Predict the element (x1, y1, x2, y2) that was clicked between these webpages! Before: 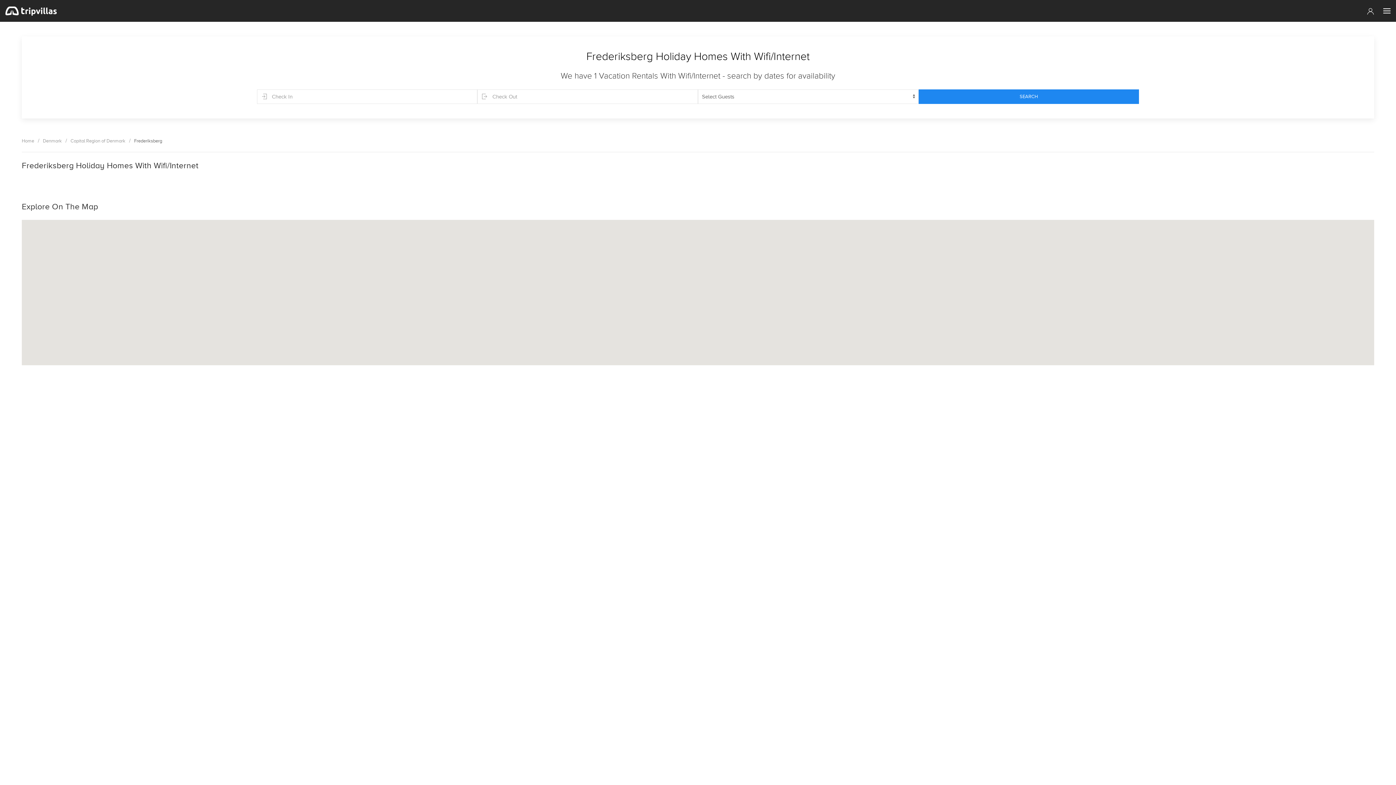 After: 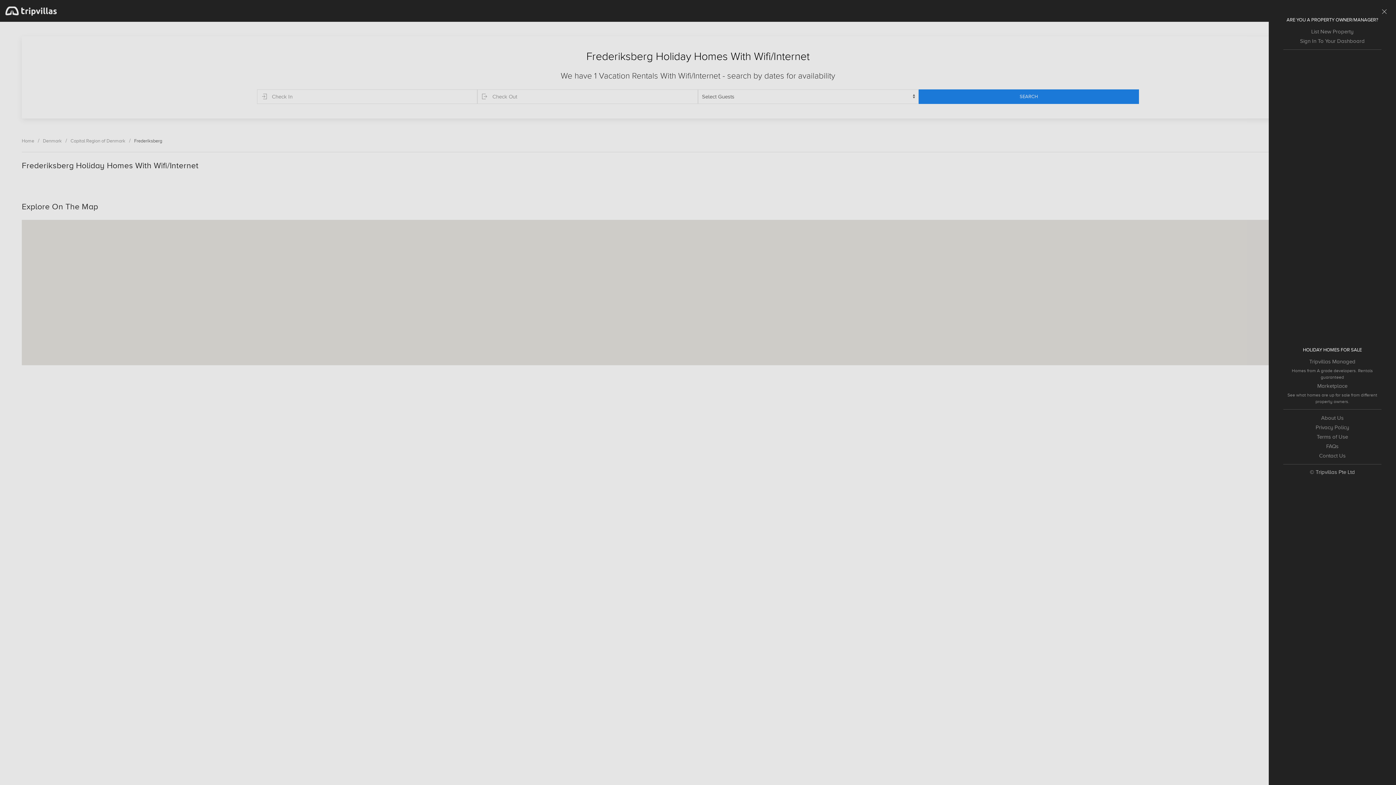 Action: bbox: (1378, 0, 1396, 21)